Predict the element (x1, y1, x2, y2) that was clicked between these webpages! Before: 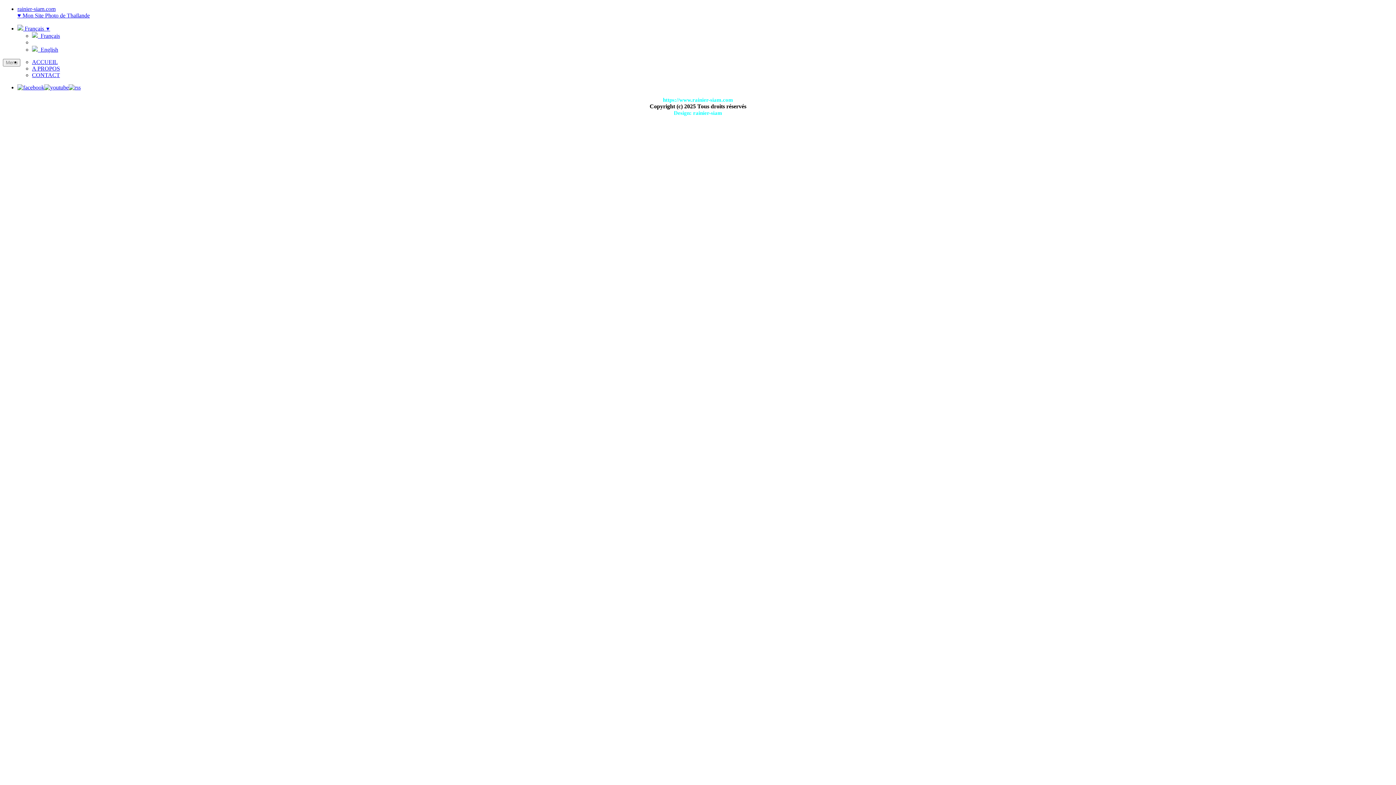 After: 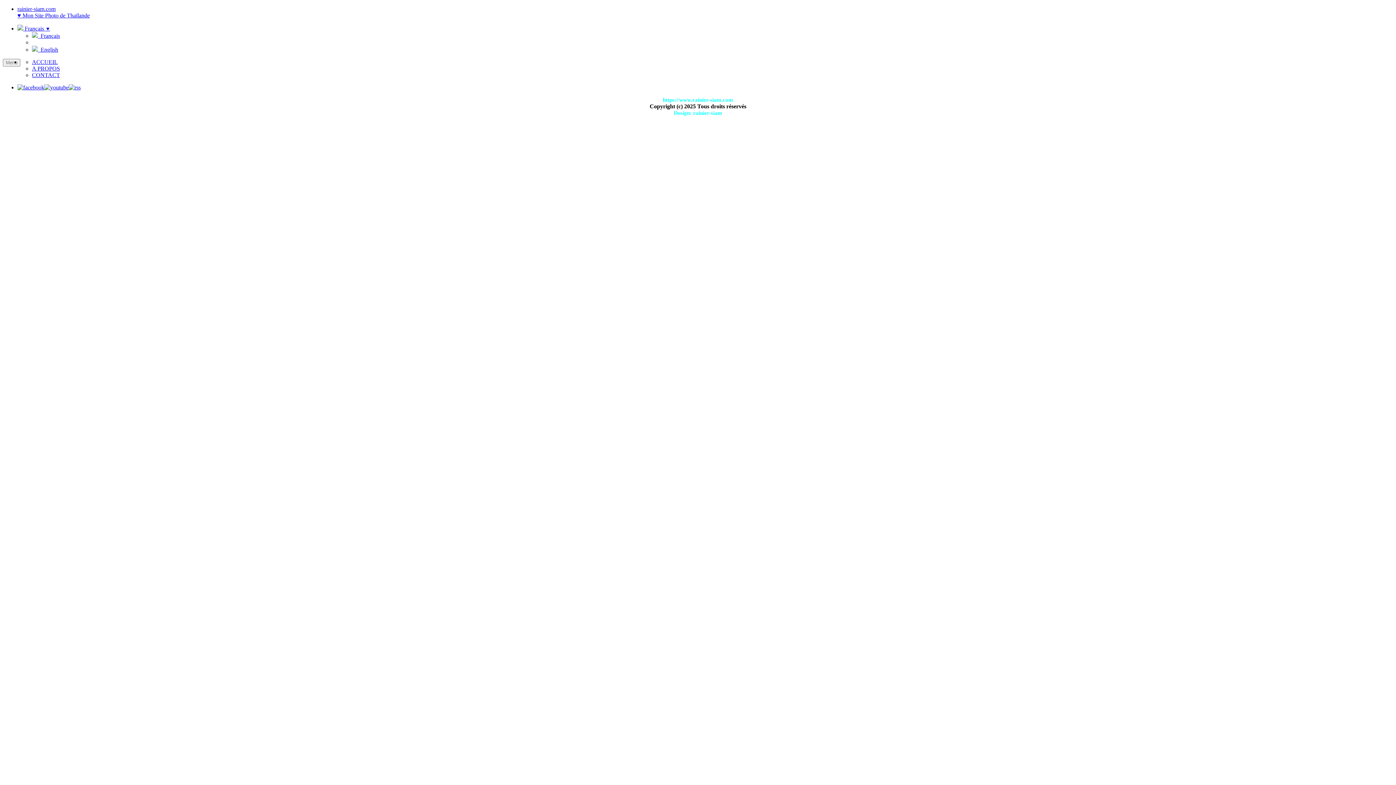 Action: bbox: (68, 84, 80, 90)